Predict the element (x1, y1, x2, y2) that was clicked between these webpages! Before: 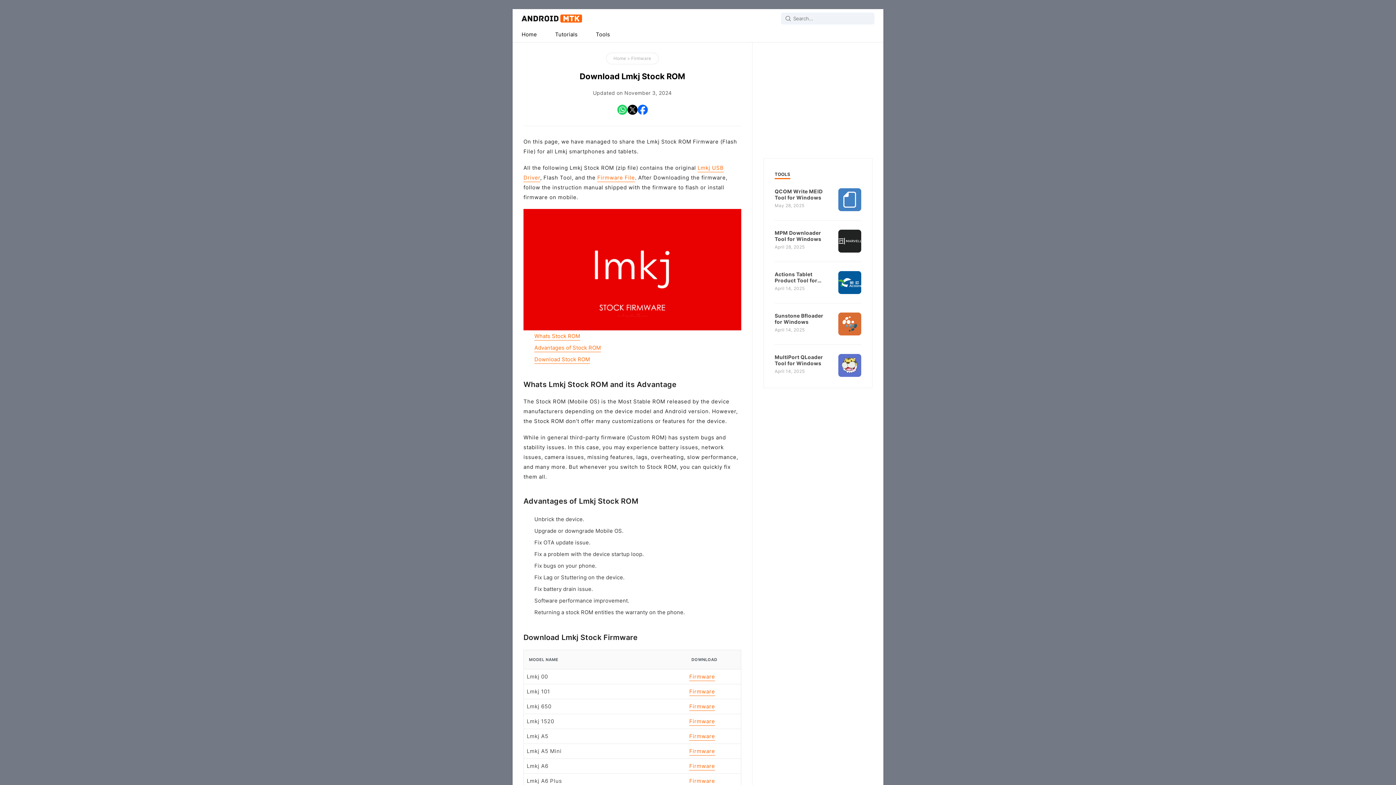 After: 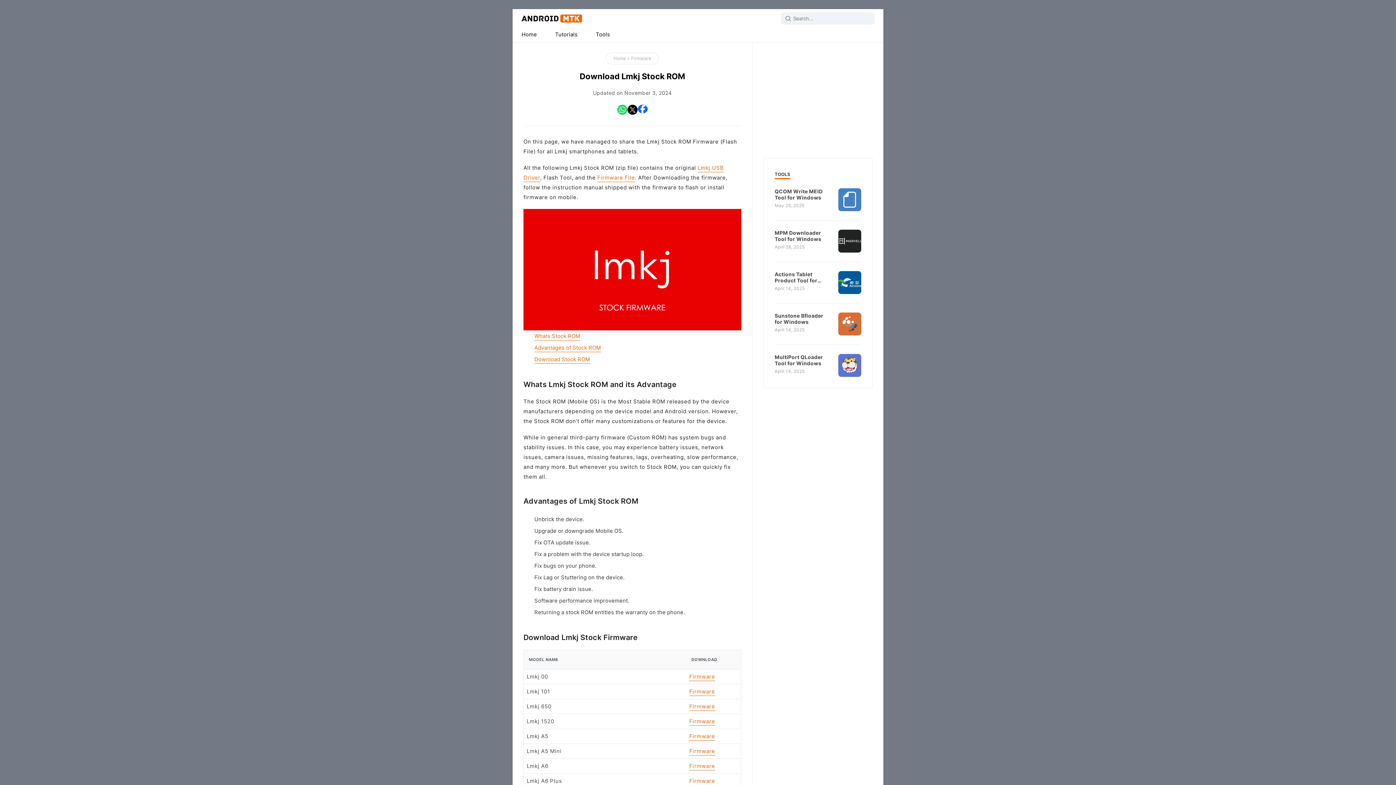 Action: bbox: (637, 109, 647, 116)